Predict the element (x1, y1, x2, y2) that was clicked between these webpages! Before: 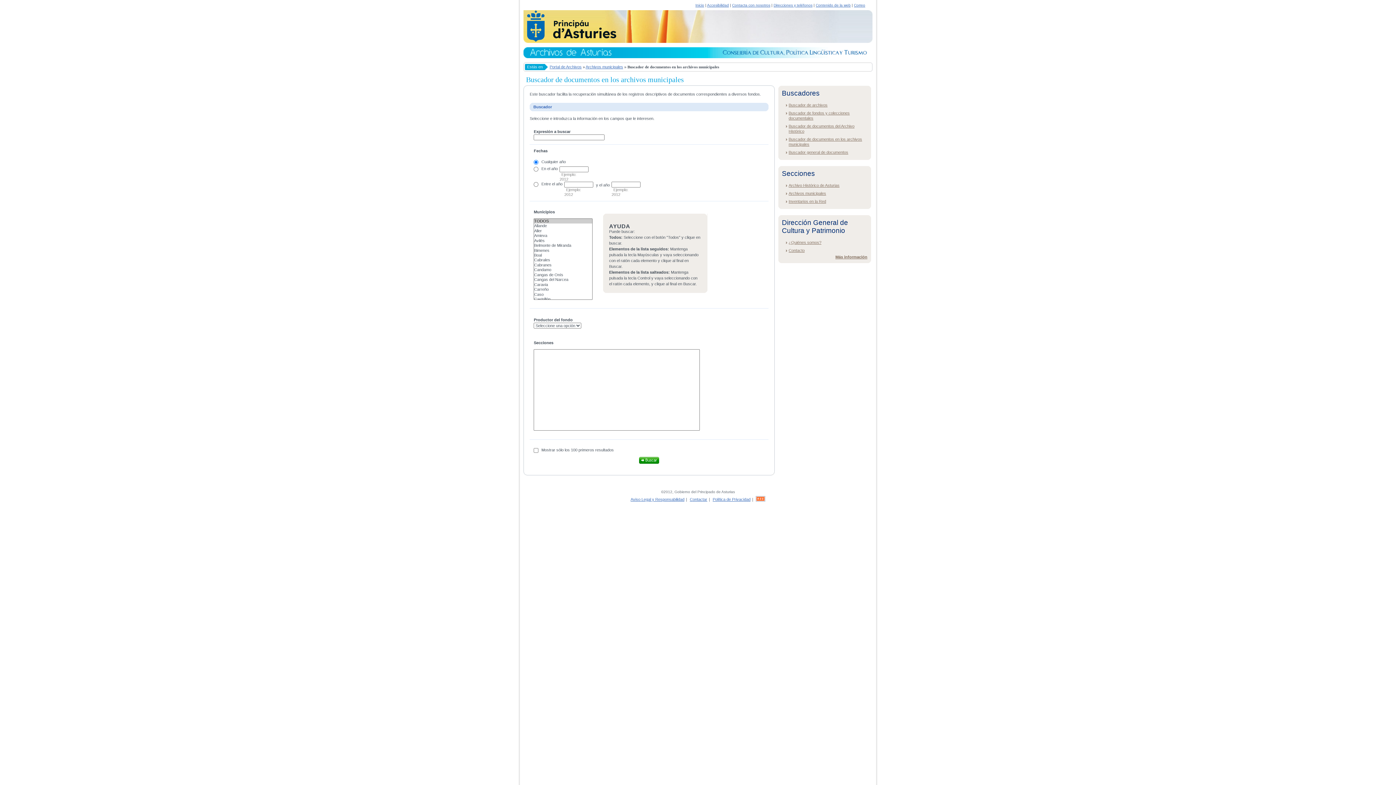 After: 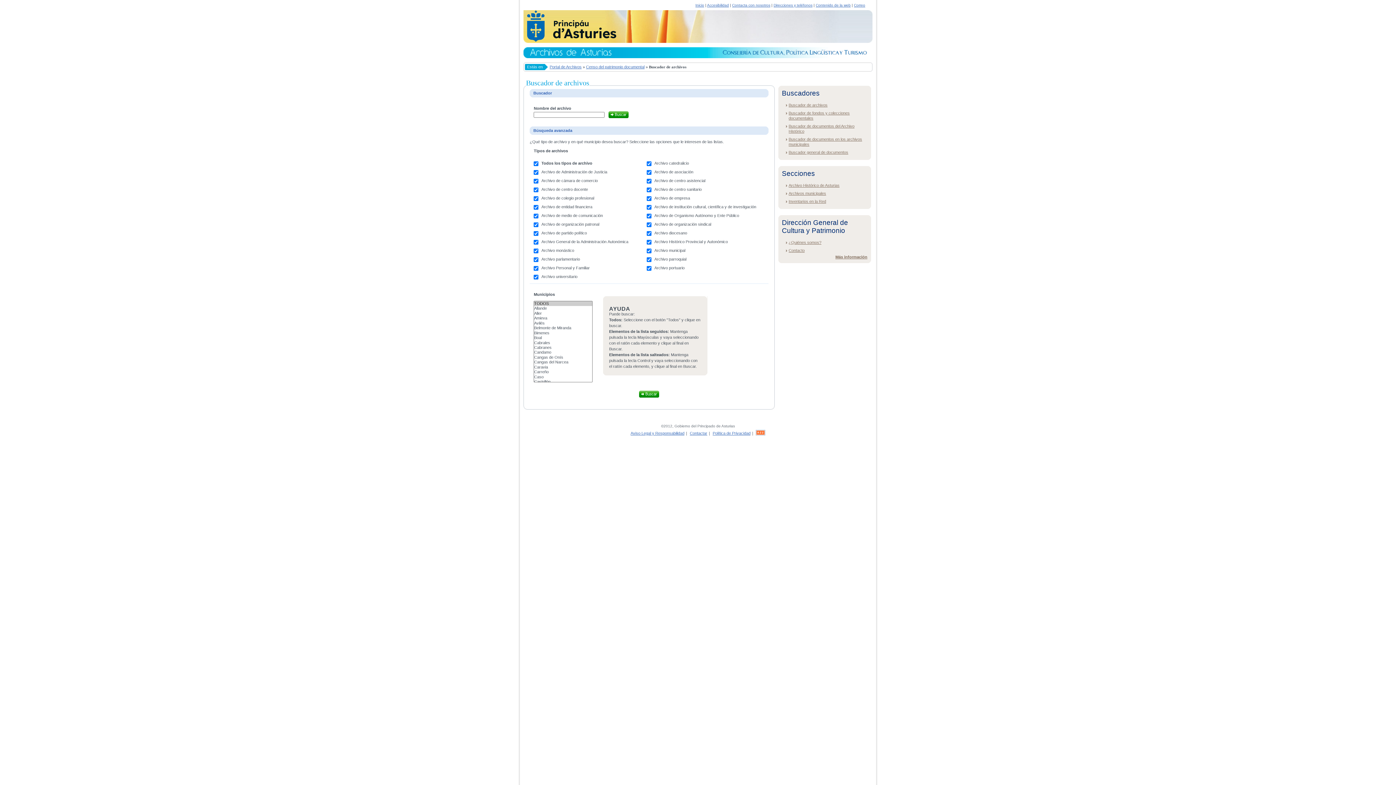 Action: bbox: (788, 102, 827, 107) label: Buscador de archivos